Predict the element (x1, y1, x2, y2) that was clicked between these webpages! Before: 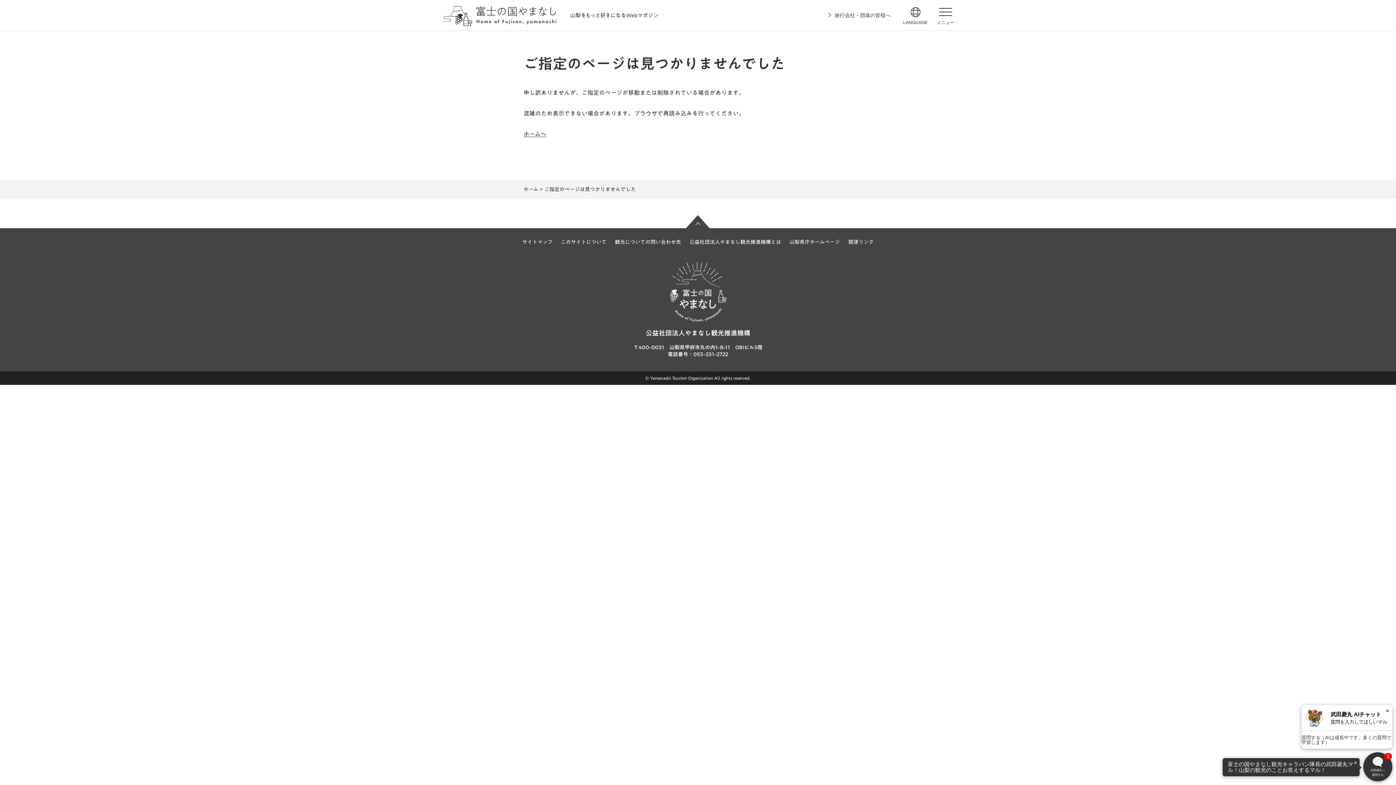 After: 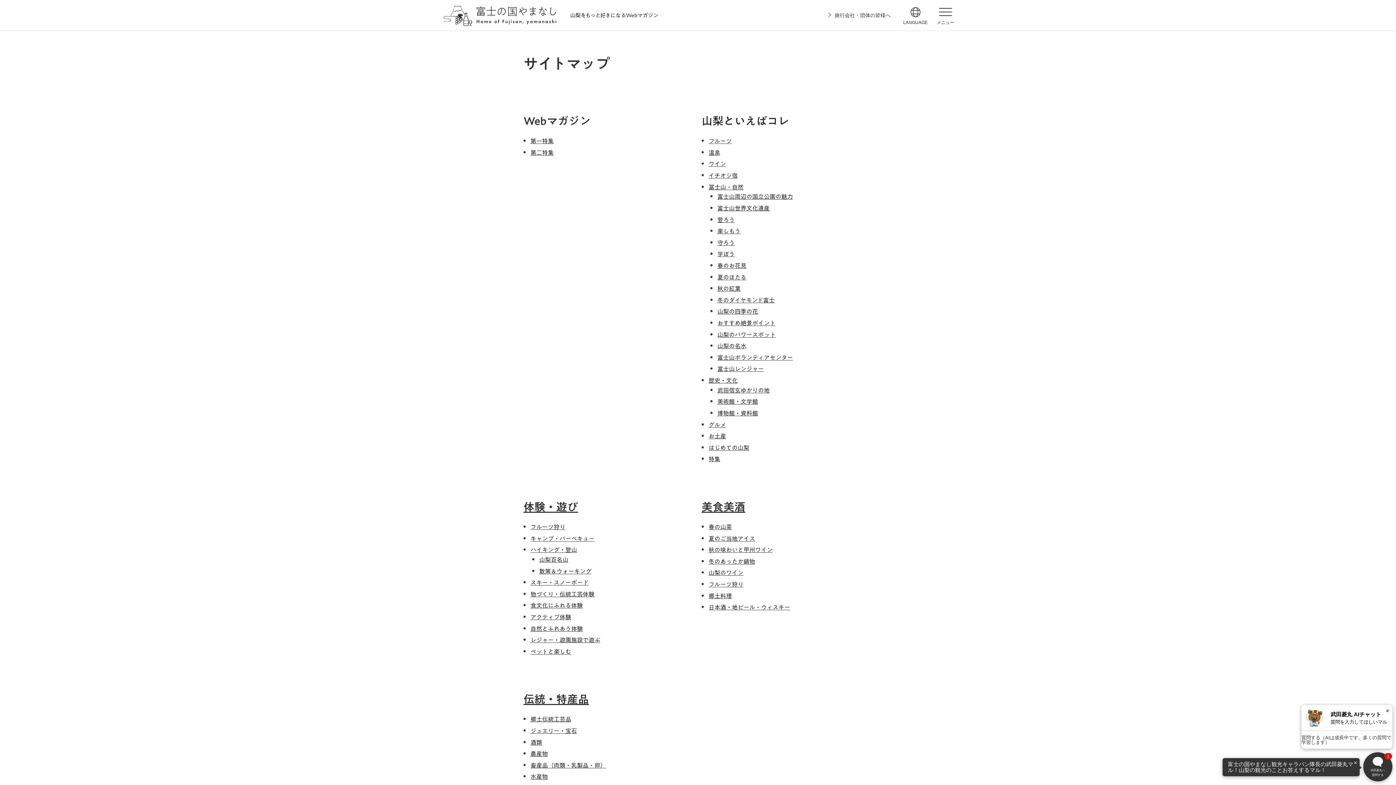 Action: bbox: (522, 238, 552, 245) label: サイトマップ